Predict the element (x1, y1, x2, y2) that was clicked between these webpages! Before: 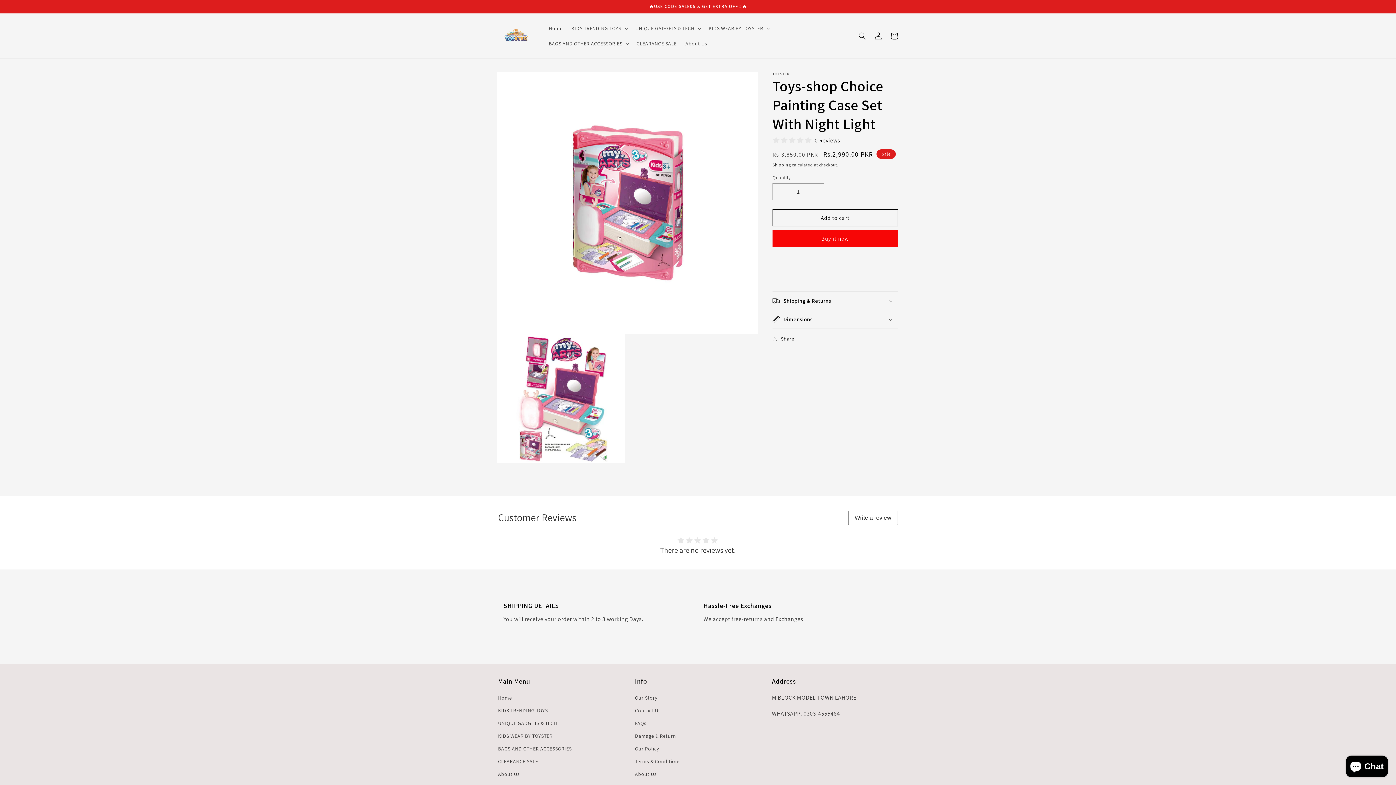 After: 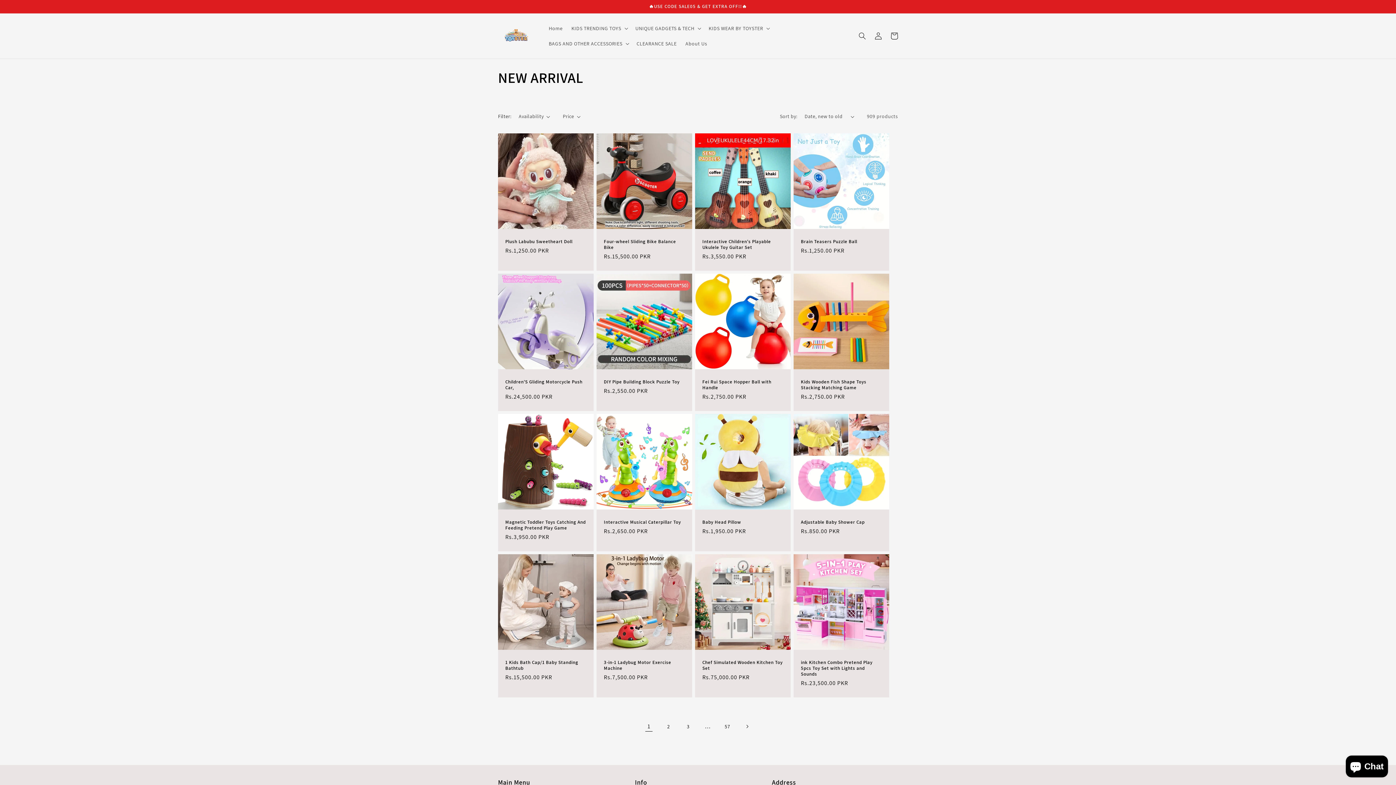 Action: bbox: (498, 704, 547, 717) label: KIDS TRENDING TOYS